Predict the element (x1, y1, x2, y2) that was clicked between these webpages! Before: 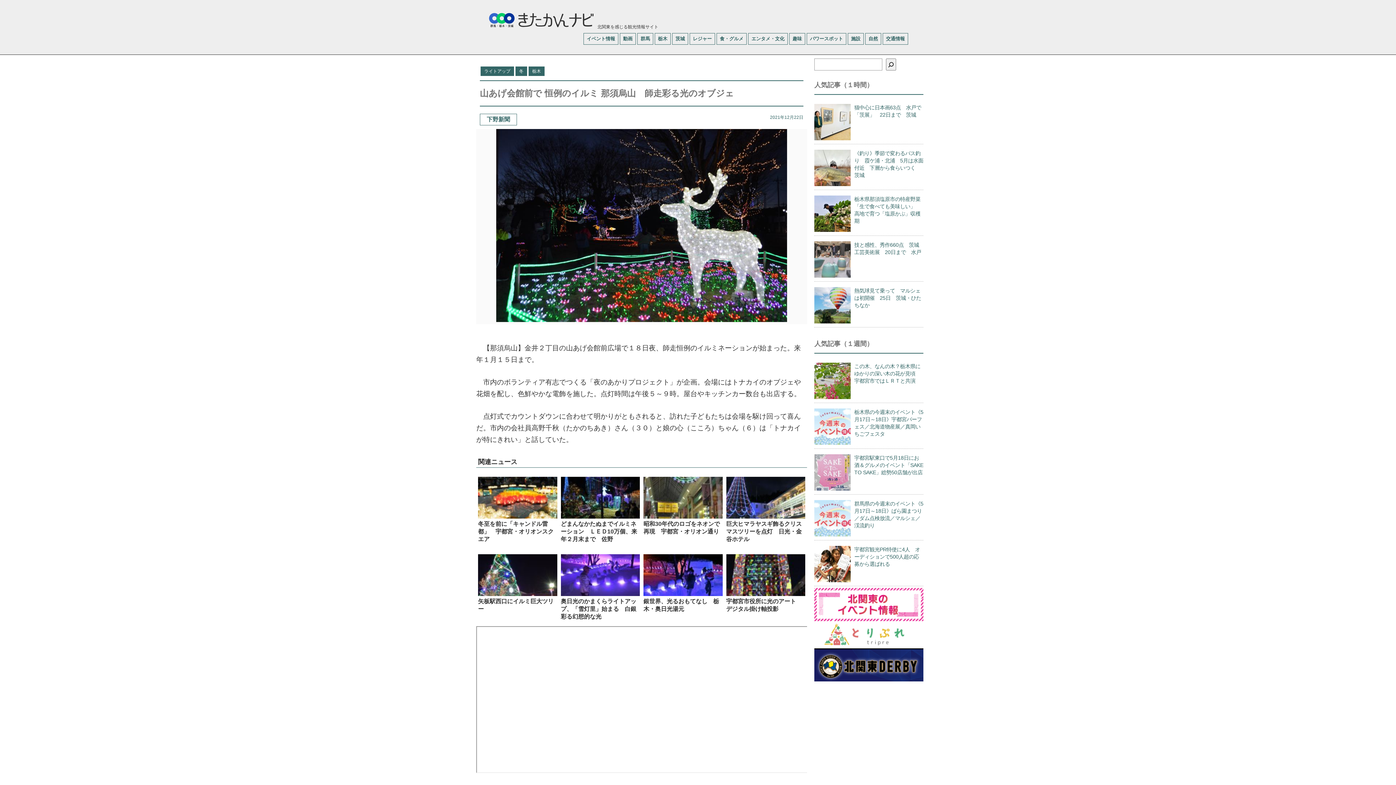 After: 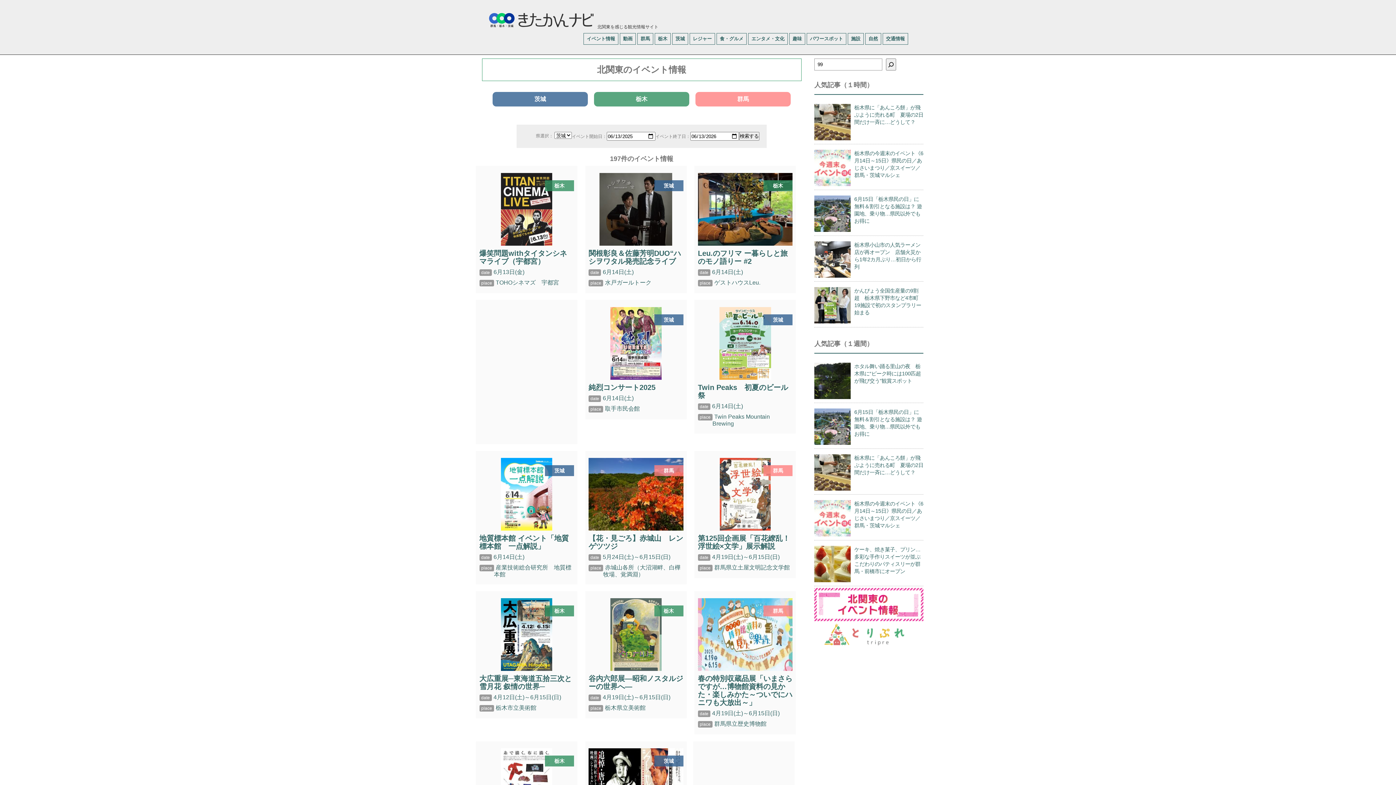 Action: bbox: (814, 588, 923, 621)